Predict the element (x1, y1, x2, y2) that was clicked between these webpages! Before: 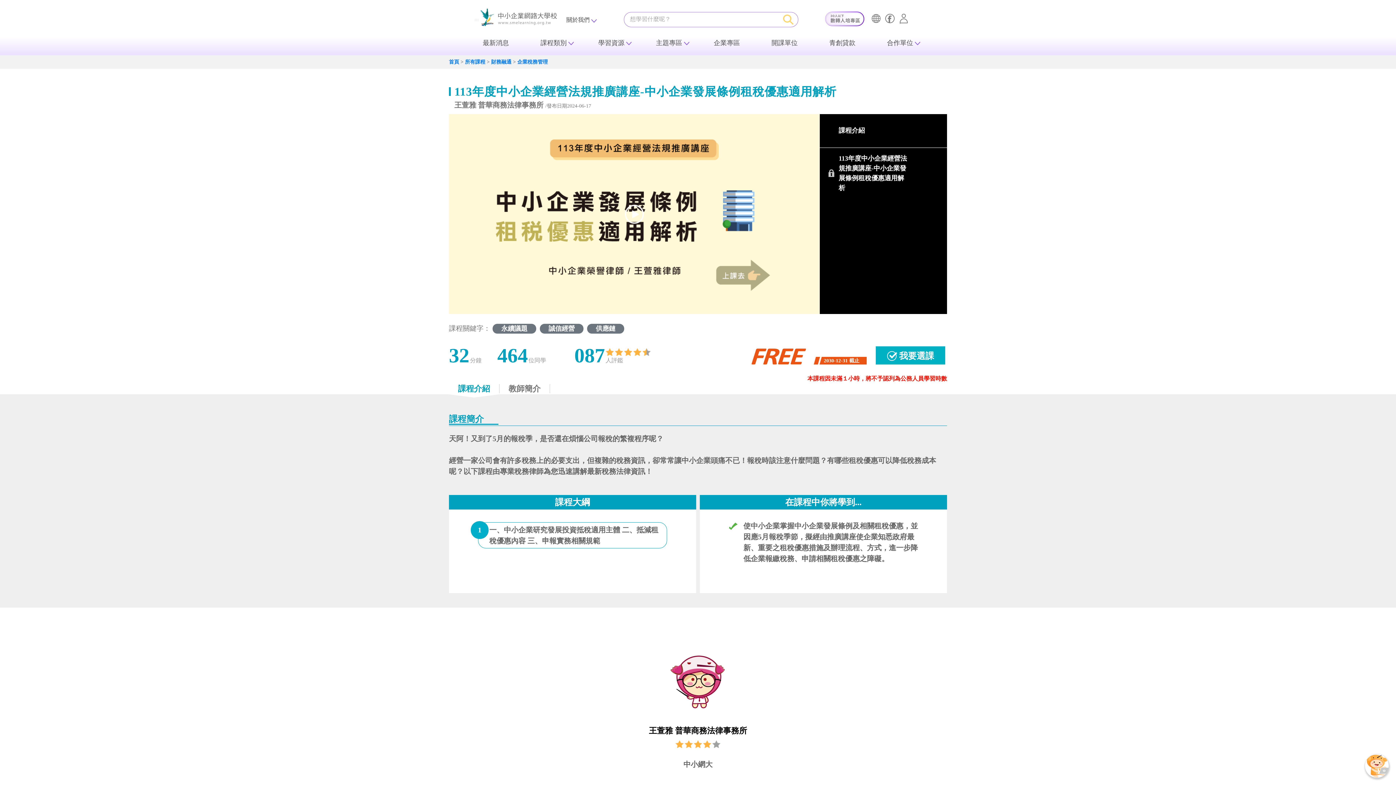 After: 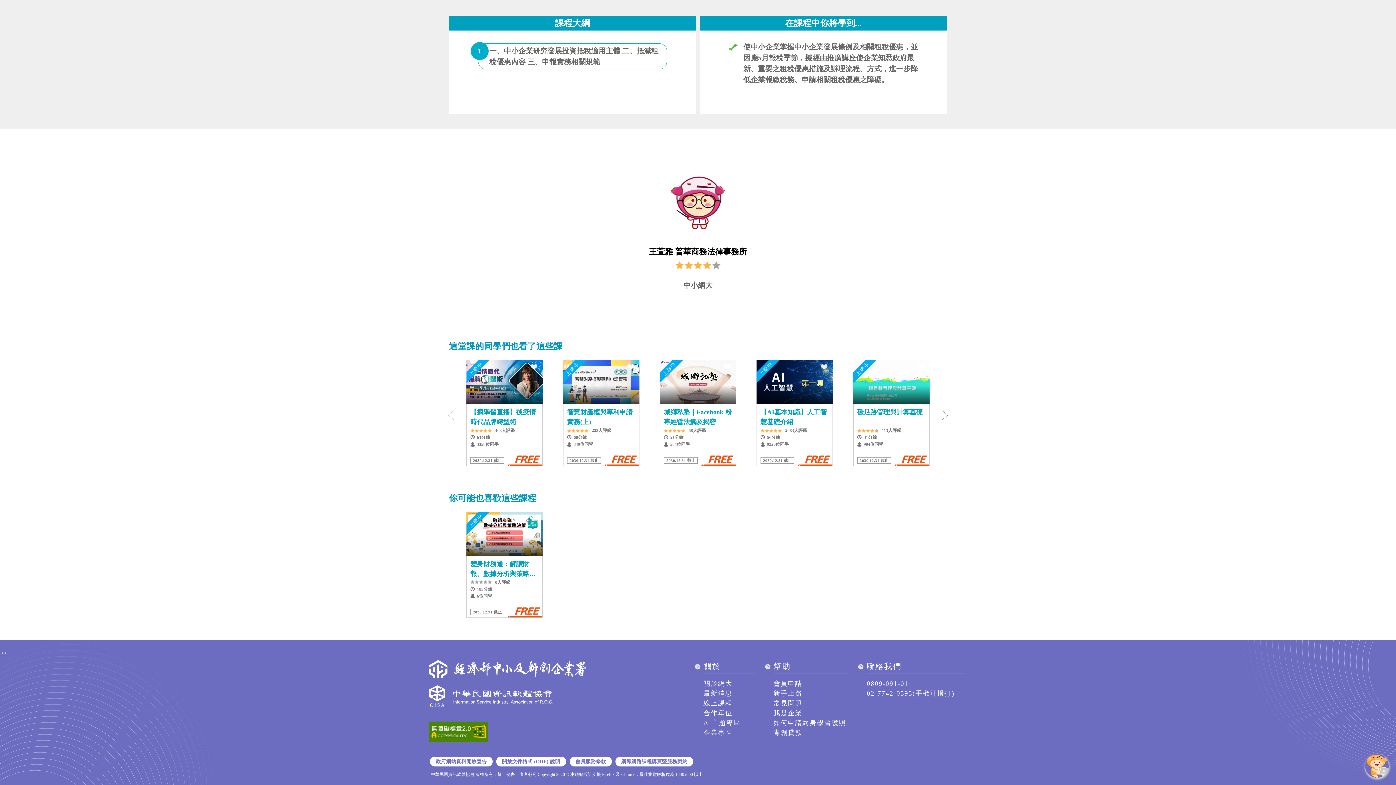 Action: bbox: (499, 384, 550, 393) label: 教師簡介